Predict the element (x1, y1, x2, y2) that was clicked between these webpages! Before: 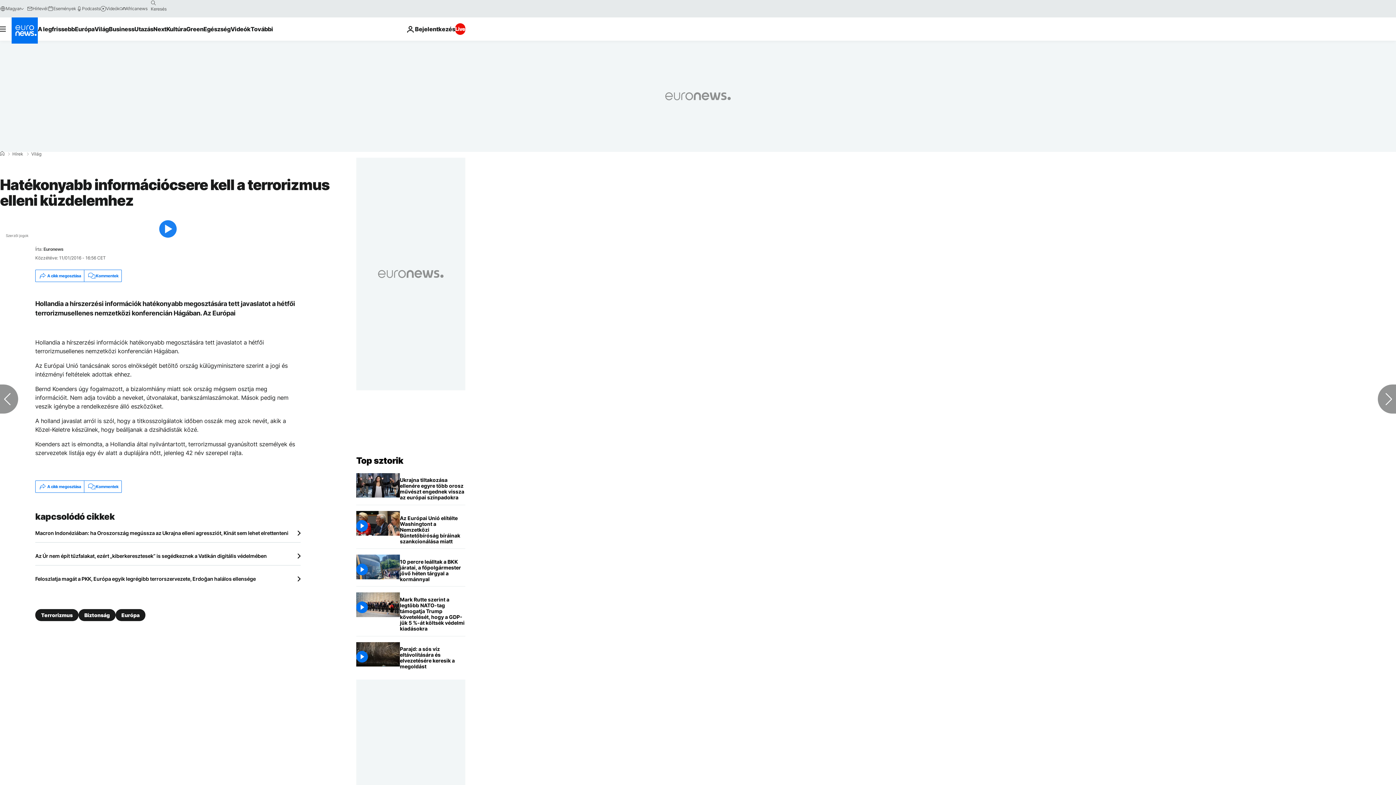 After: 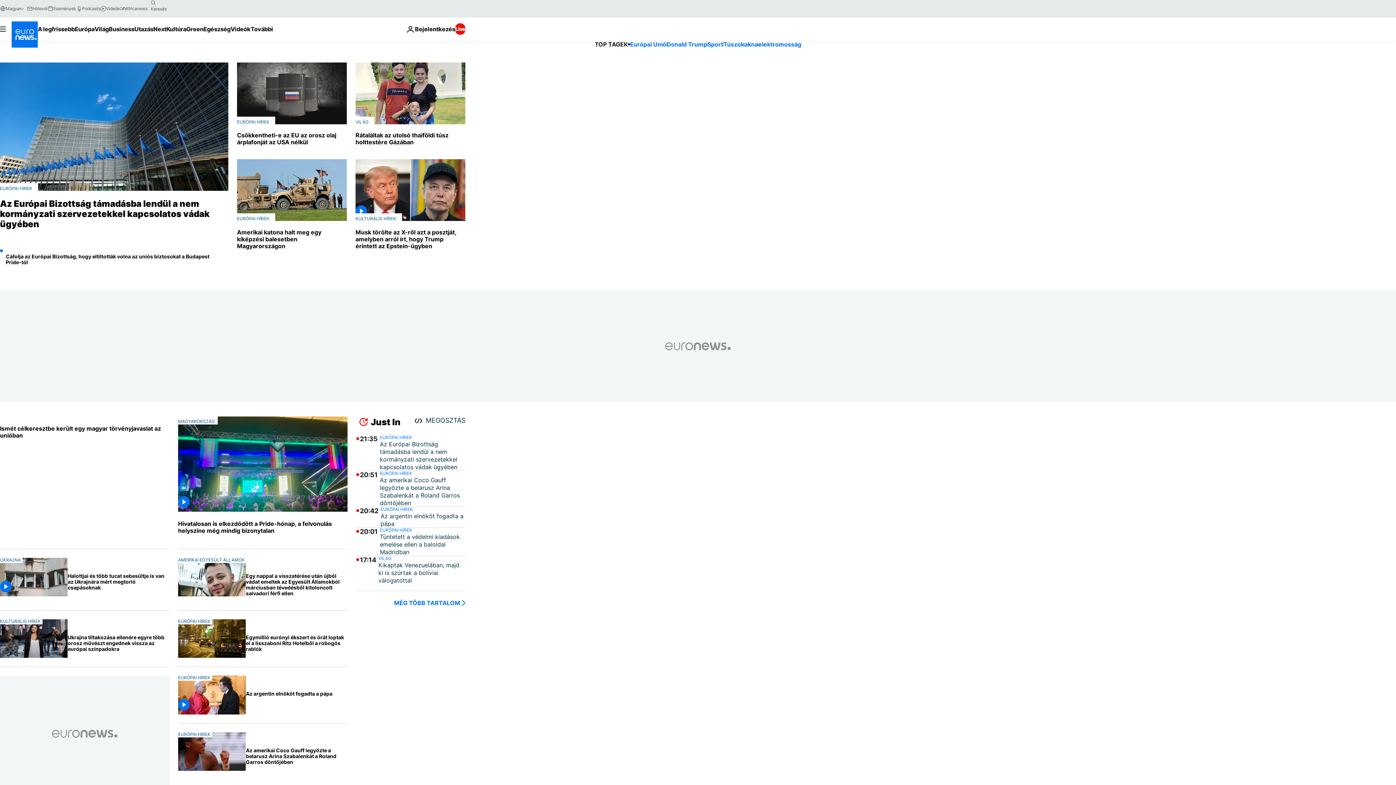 Action: label: Menj a kezdőlapra bbox: (11, 17, 37, 43)